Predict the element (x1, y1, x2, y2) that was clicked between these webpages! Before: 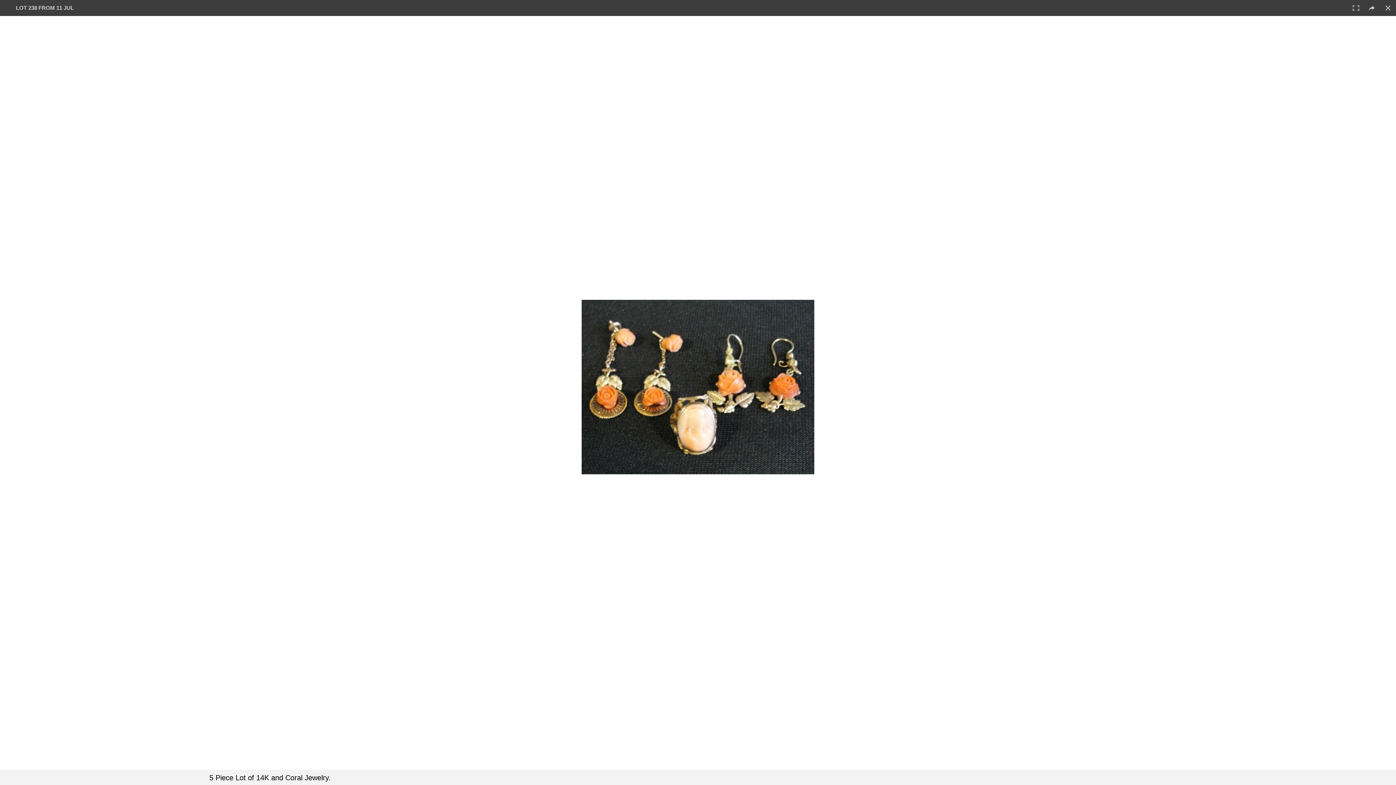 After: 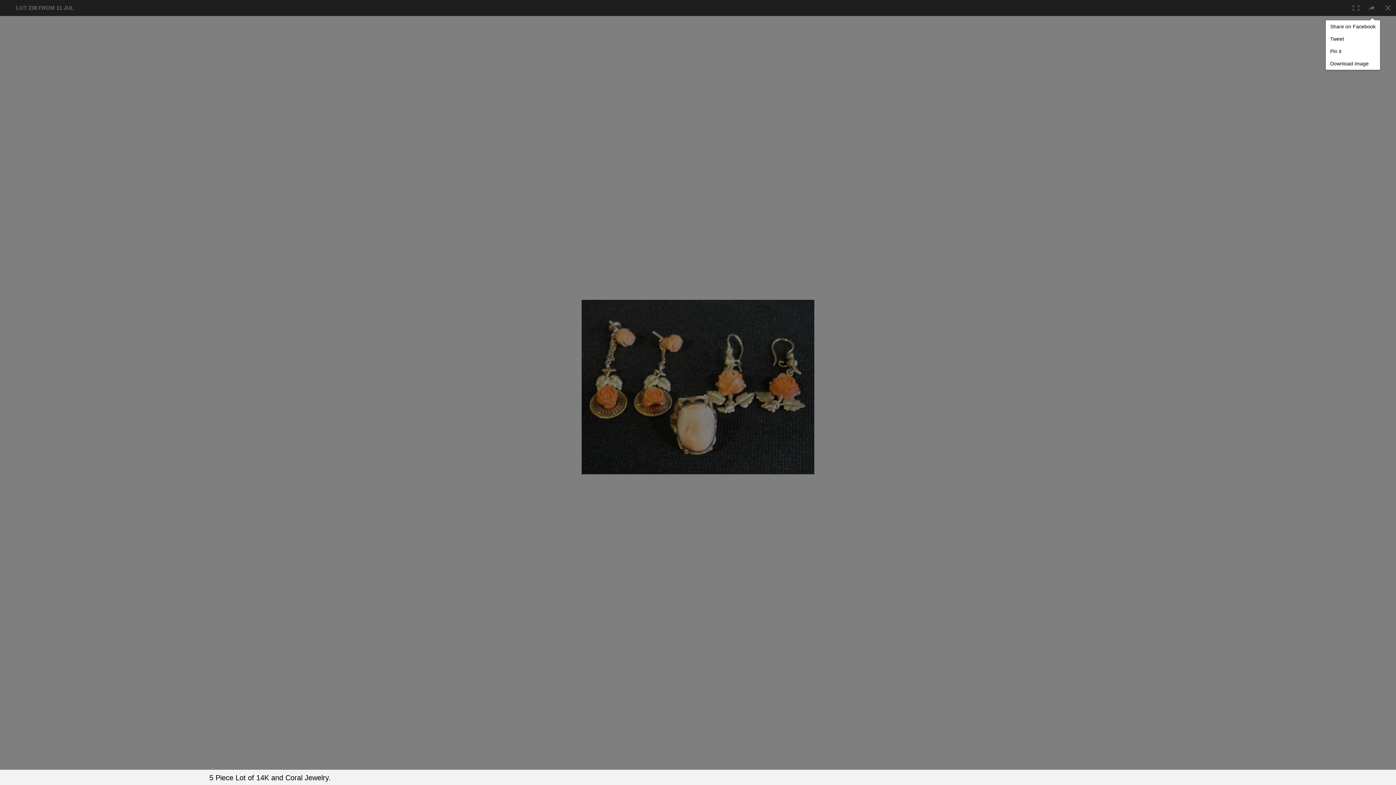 Action: bbox: (1364, 0, 1380, 16)